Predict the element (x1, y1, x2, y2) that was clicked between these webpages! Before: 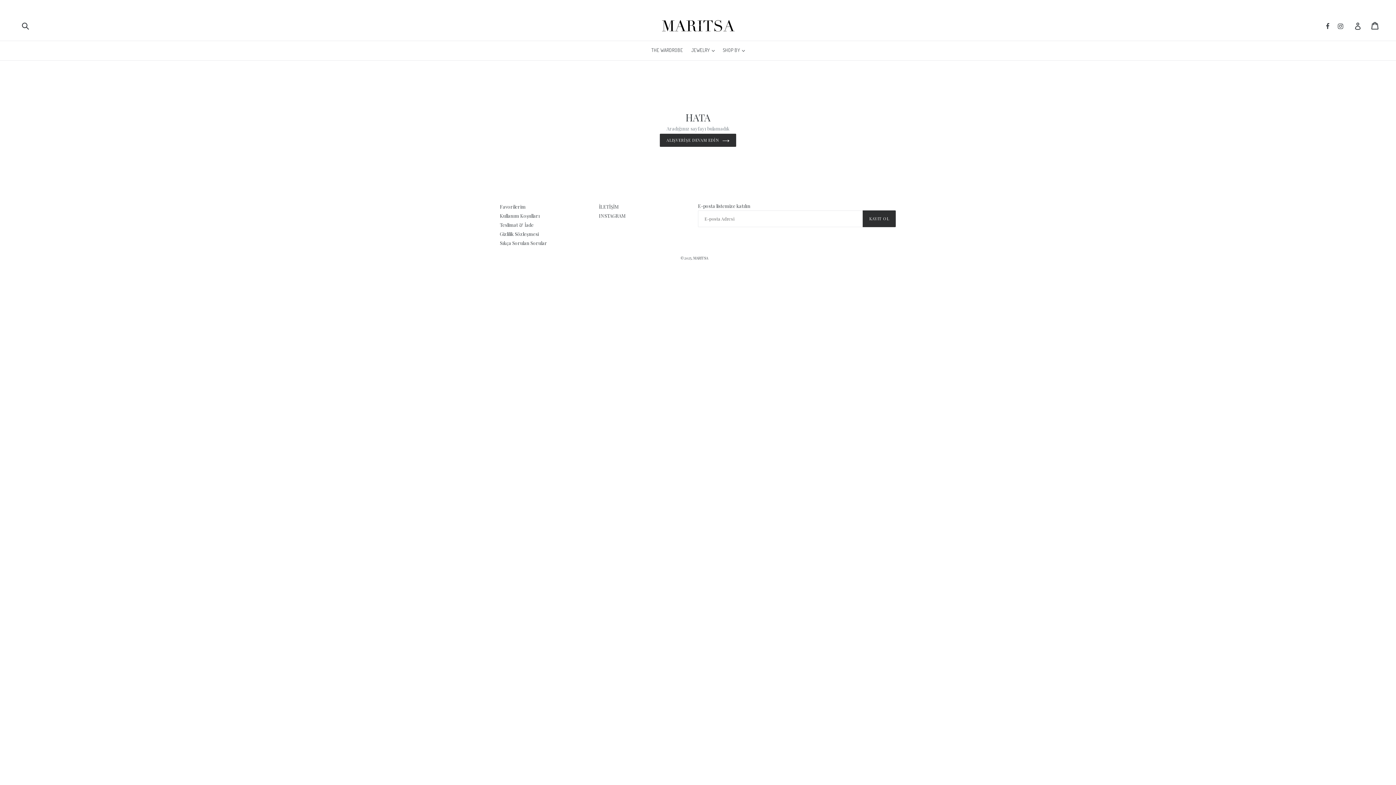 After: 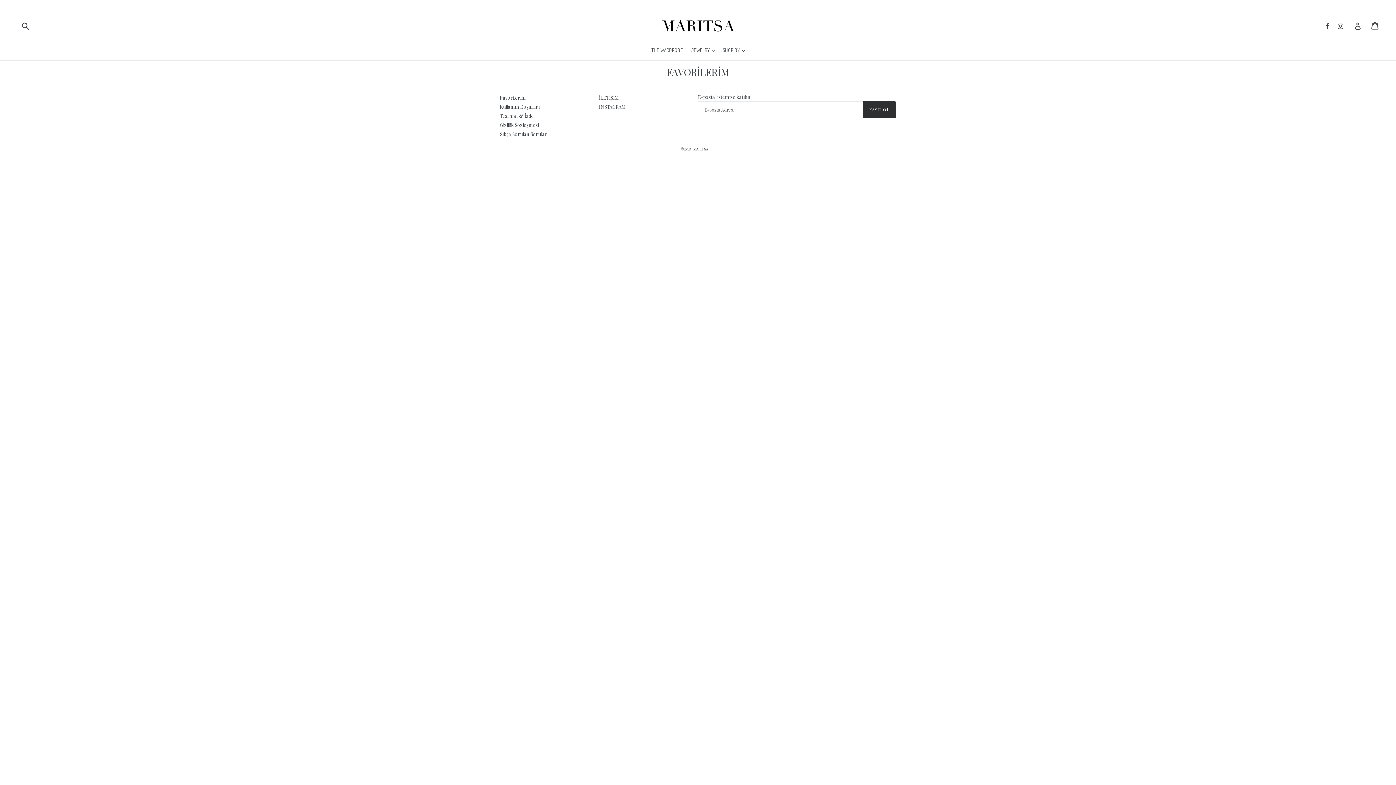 Action: label: Favorilerim bbox: (500, 203, 525, 209)